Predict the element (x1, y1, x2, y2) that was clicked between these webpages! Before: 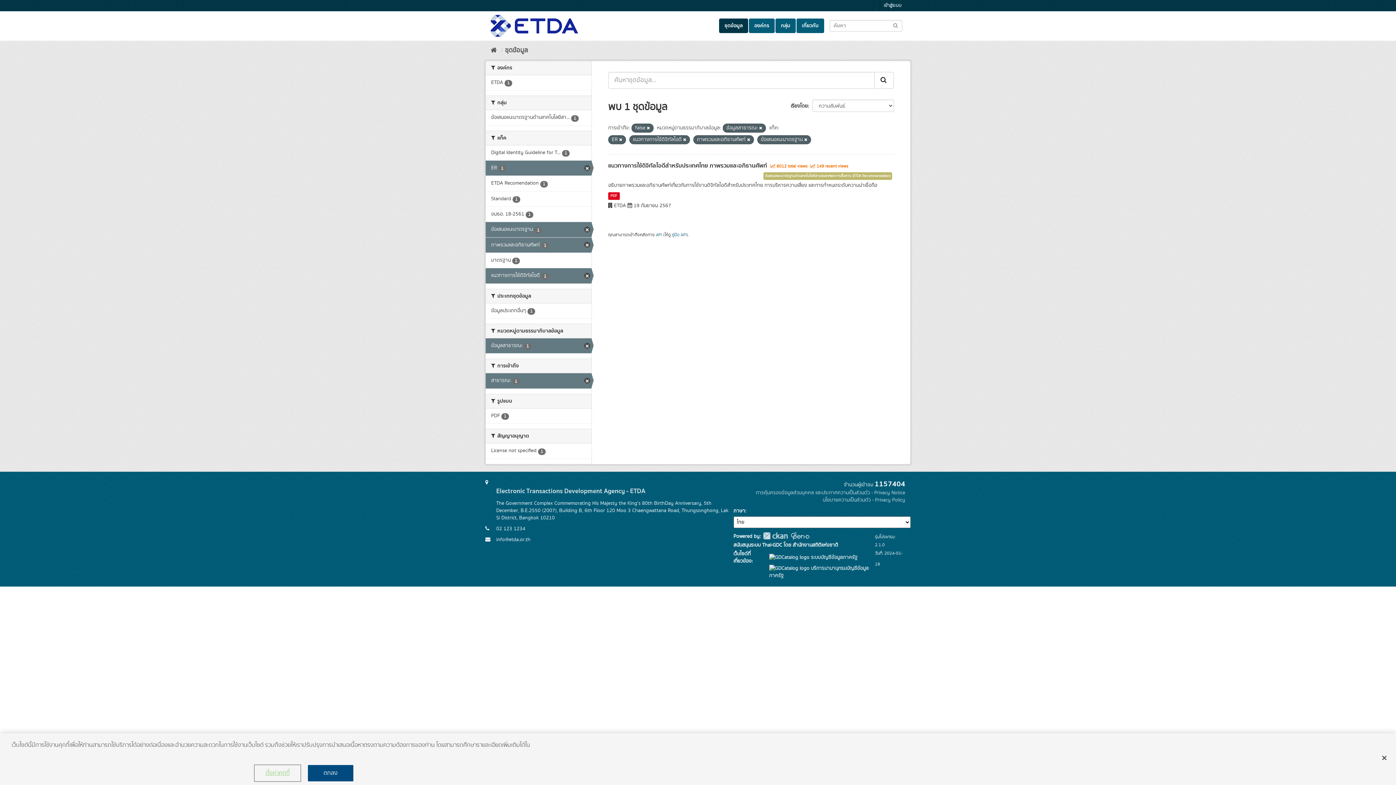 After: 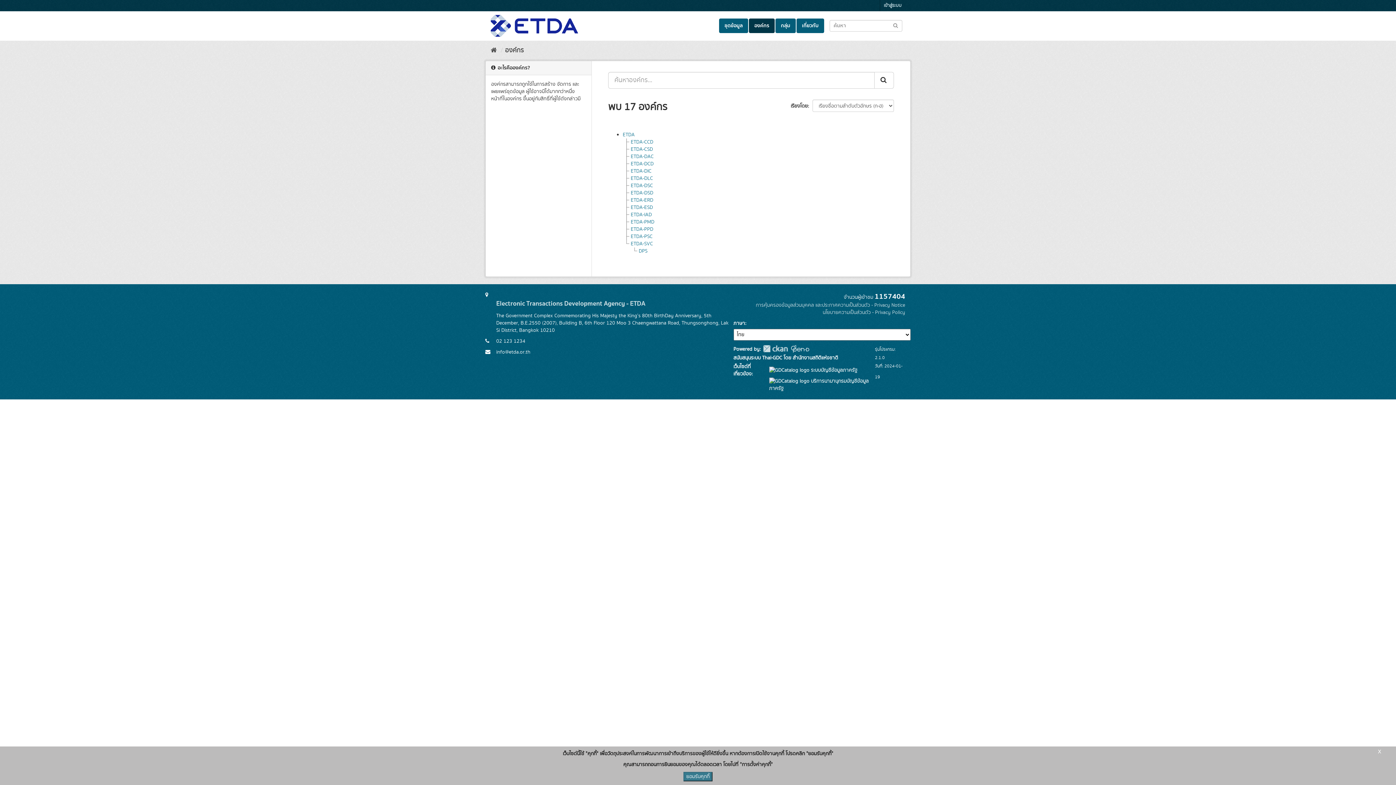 Action: label: องค์กร bbox: (749, 18, 774, 33)